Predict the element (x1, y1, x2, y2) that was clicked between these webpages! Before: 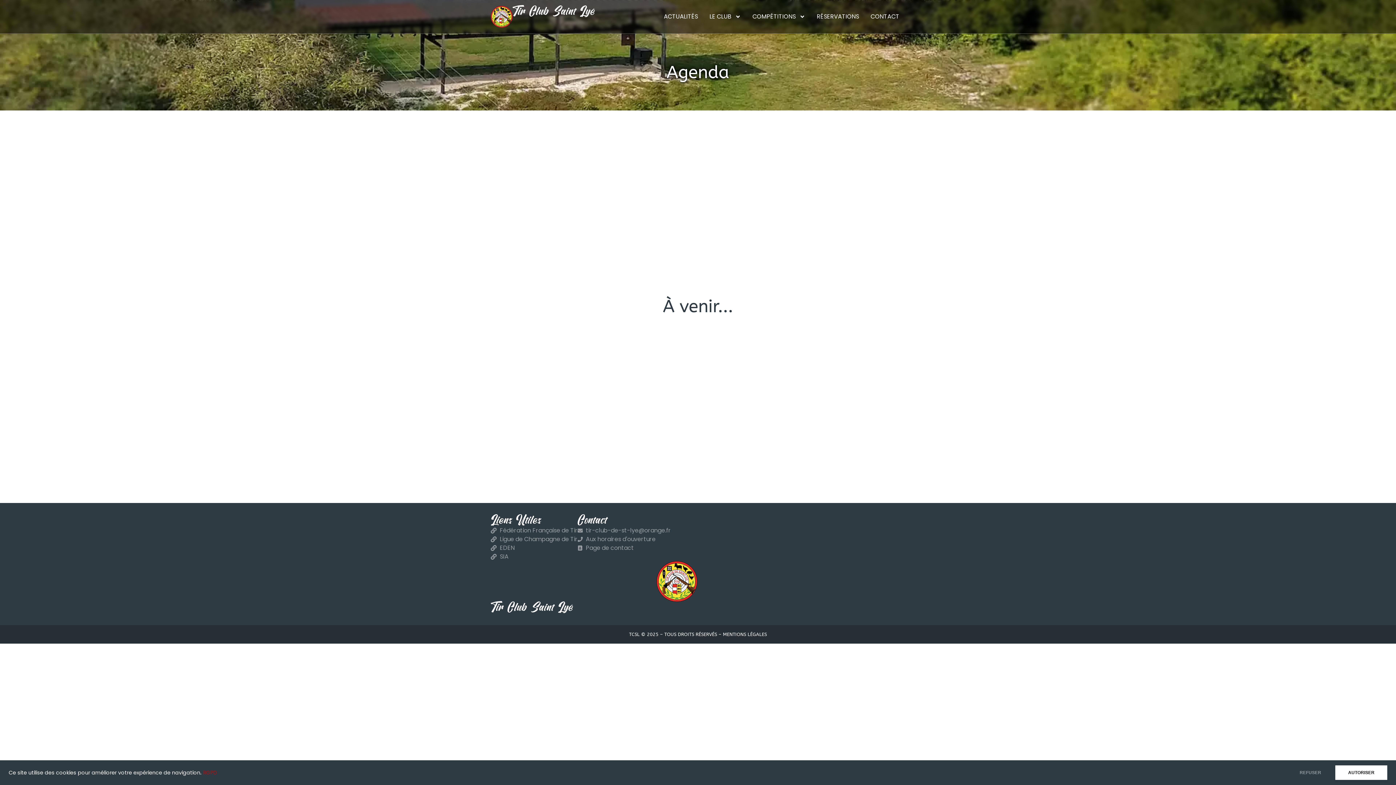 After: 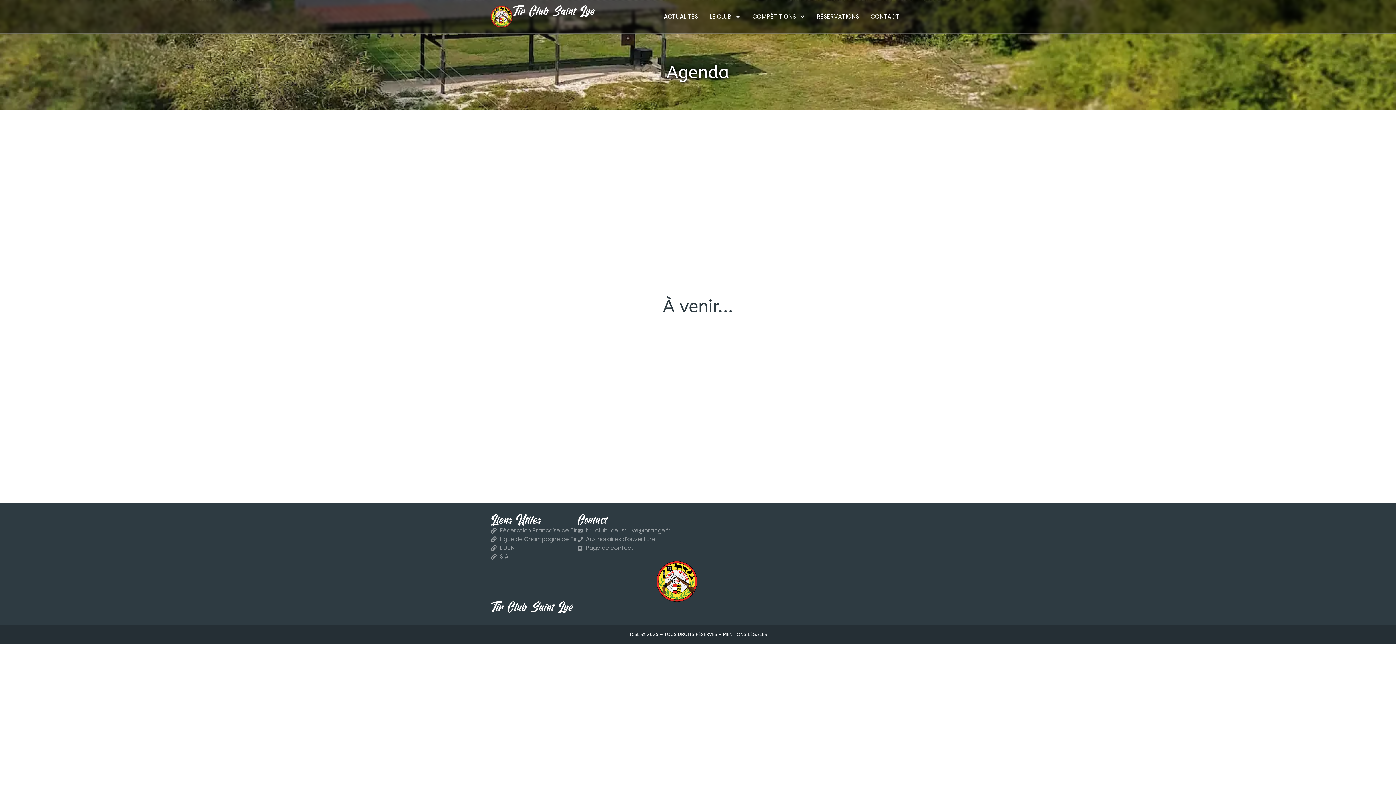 Action: label: REFUSER bbox: (1287, 765, 1334, 780)